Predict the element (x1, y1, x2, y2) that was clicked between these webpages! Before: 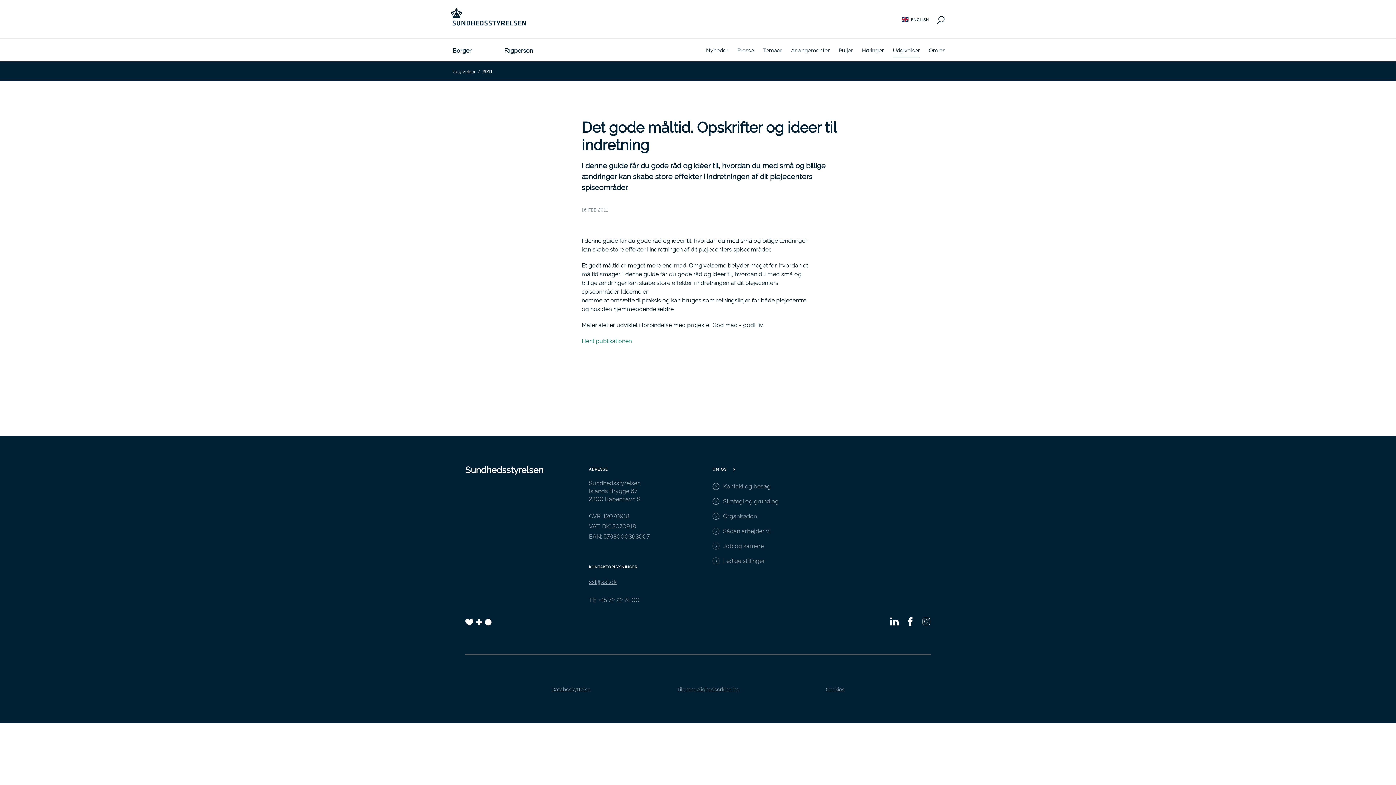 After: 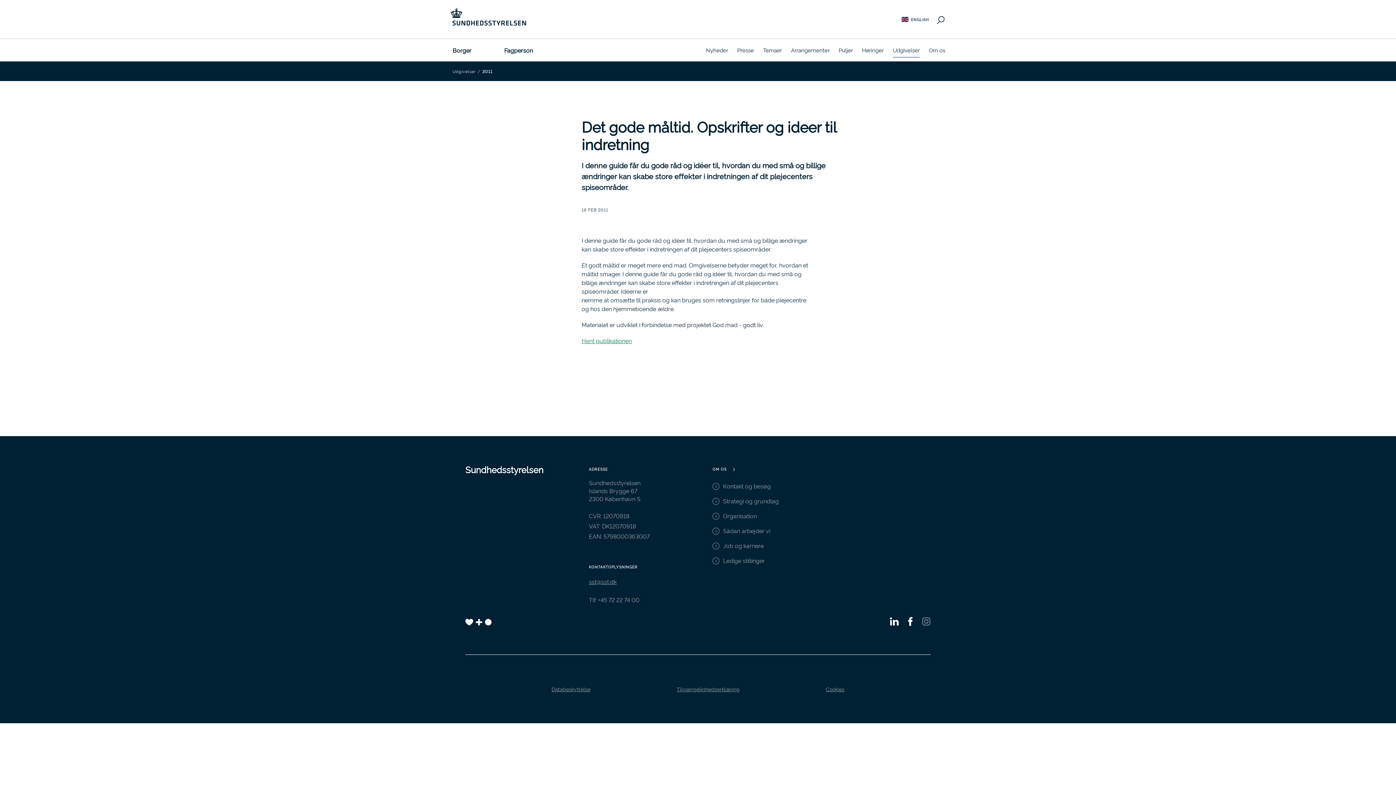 Action: bbox: (581, 336, 632, 344) label: Hent publikationen